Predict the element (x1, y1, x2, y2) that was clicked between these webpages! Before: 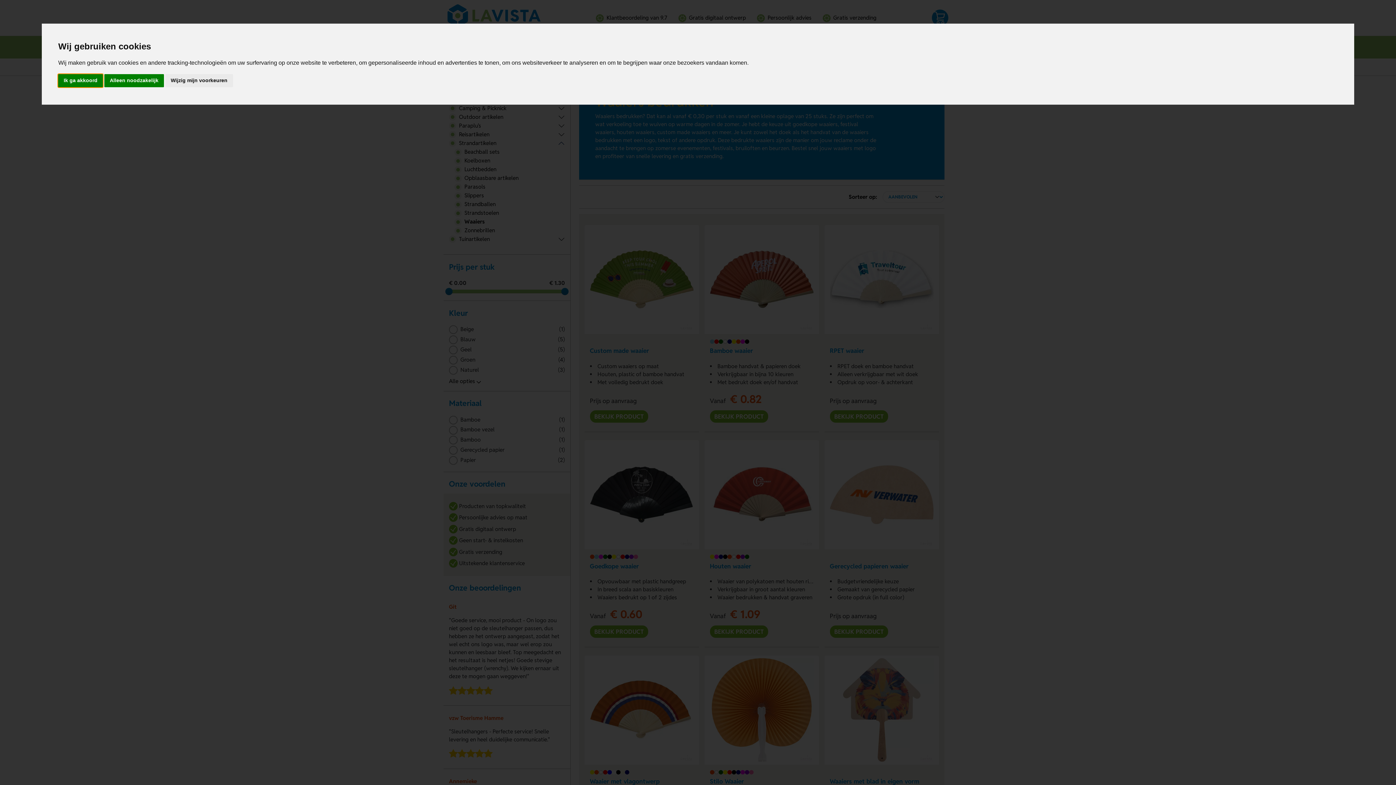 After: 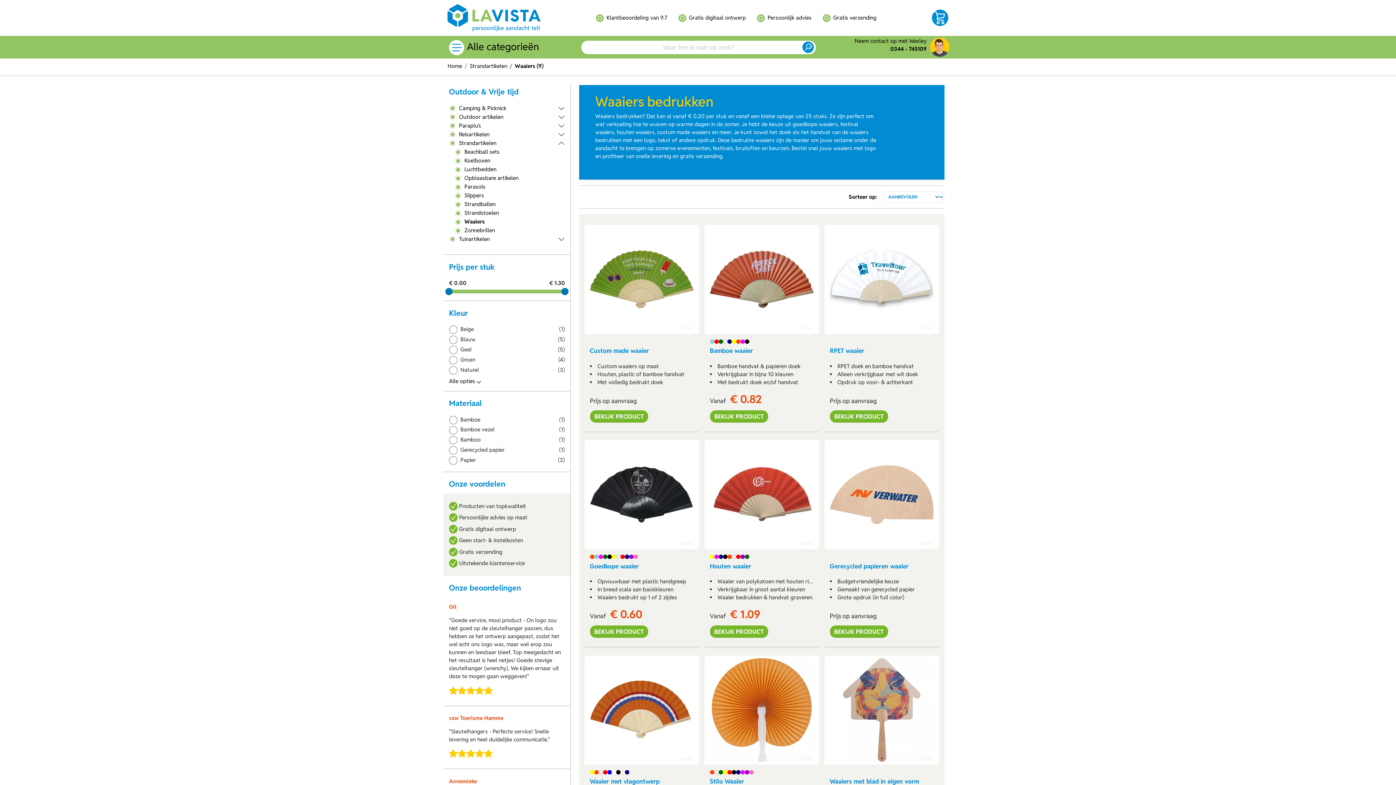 Action: bbox: (104, 74, 163, 87) label: Alleen noodzakelijk